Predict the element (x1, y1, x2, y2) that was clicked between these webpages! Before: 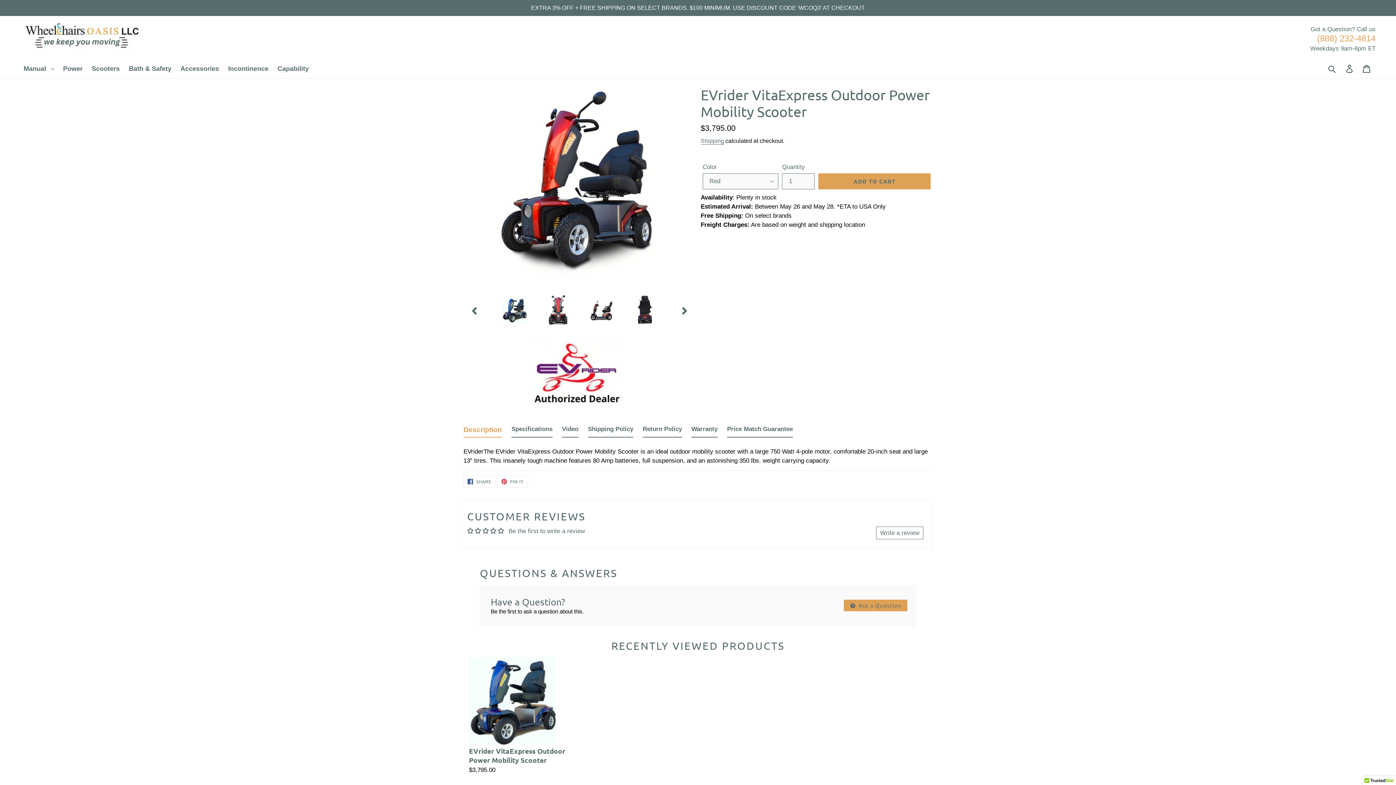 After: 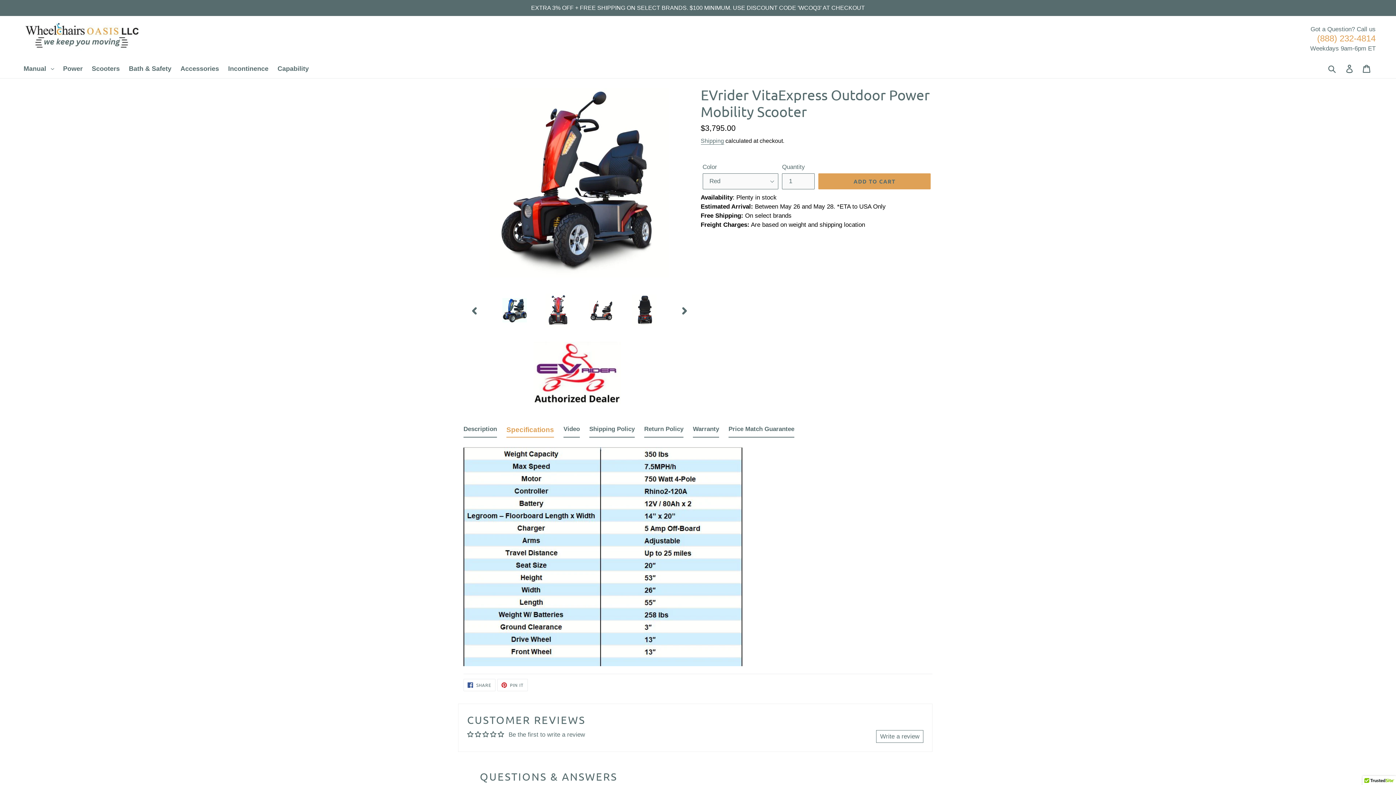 Action: label: Specifications bbox: (511, 424, 552, 437)